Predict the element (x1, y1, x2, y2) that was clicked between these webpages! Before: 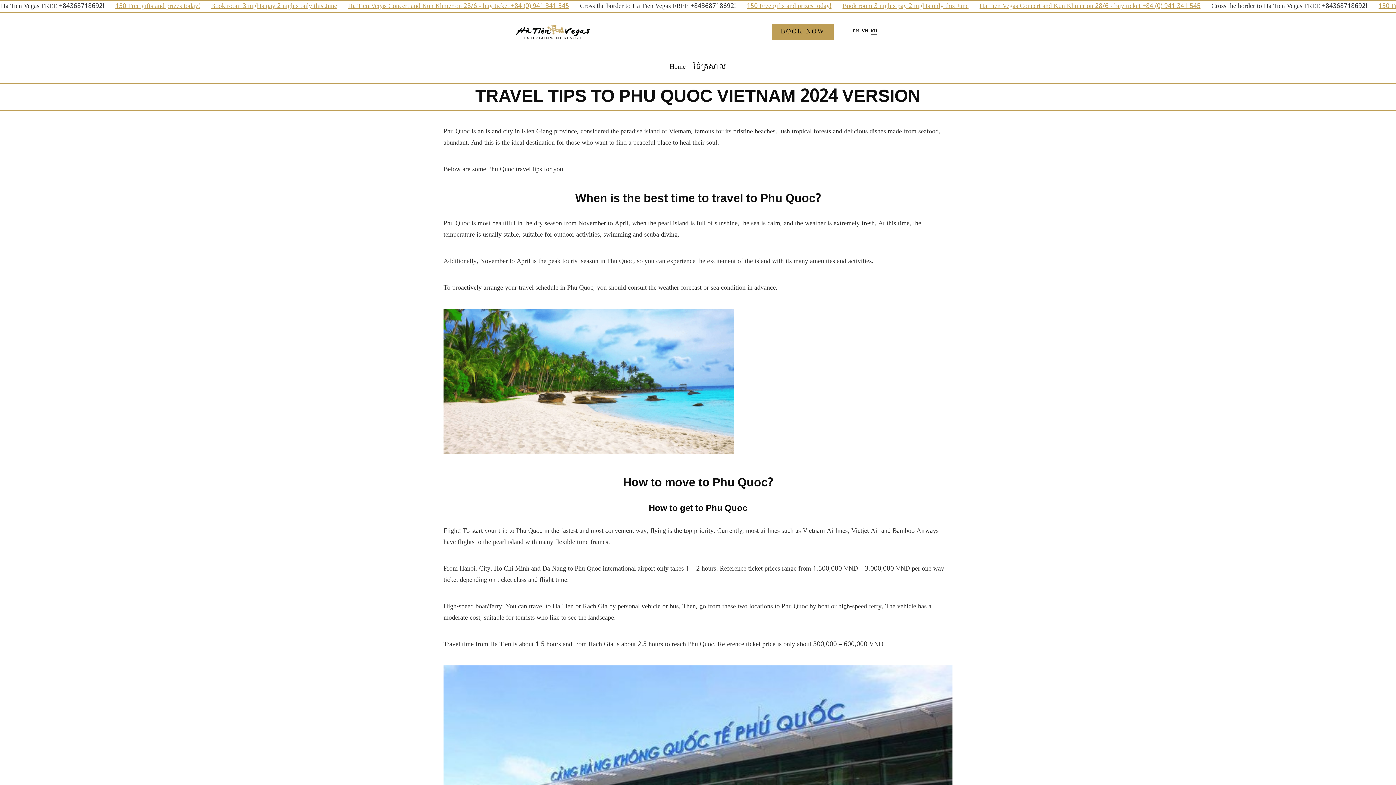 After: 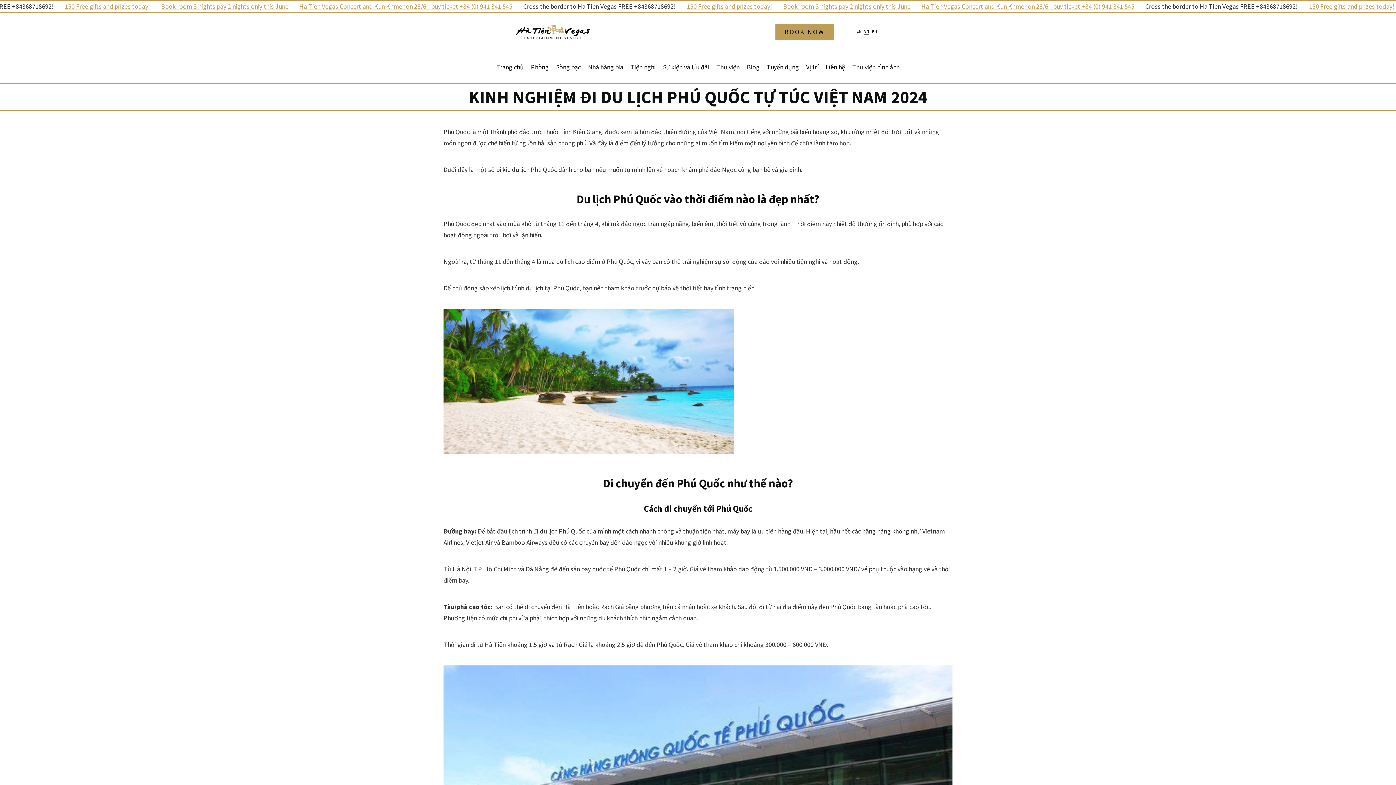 Action: label: VN bbox: (861, 29, 868, 34)